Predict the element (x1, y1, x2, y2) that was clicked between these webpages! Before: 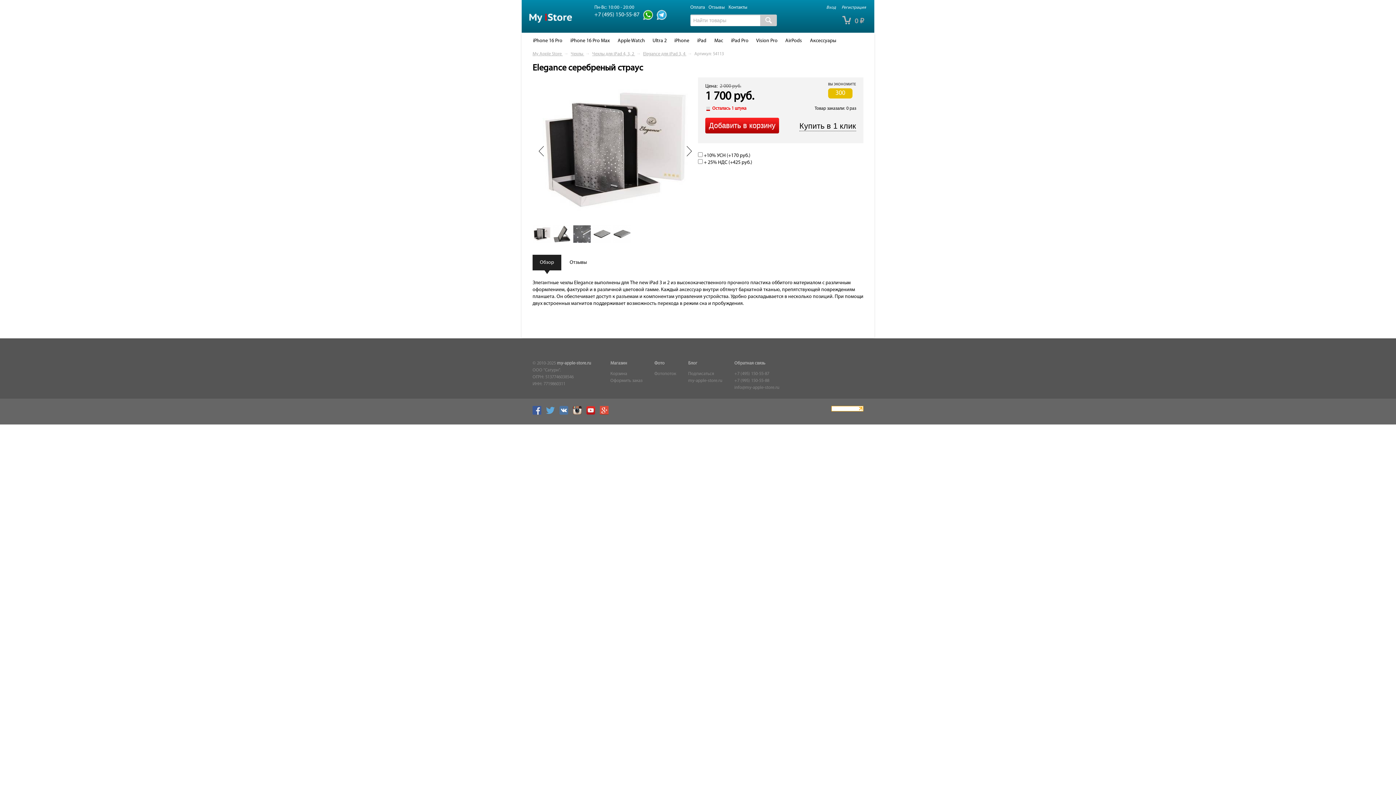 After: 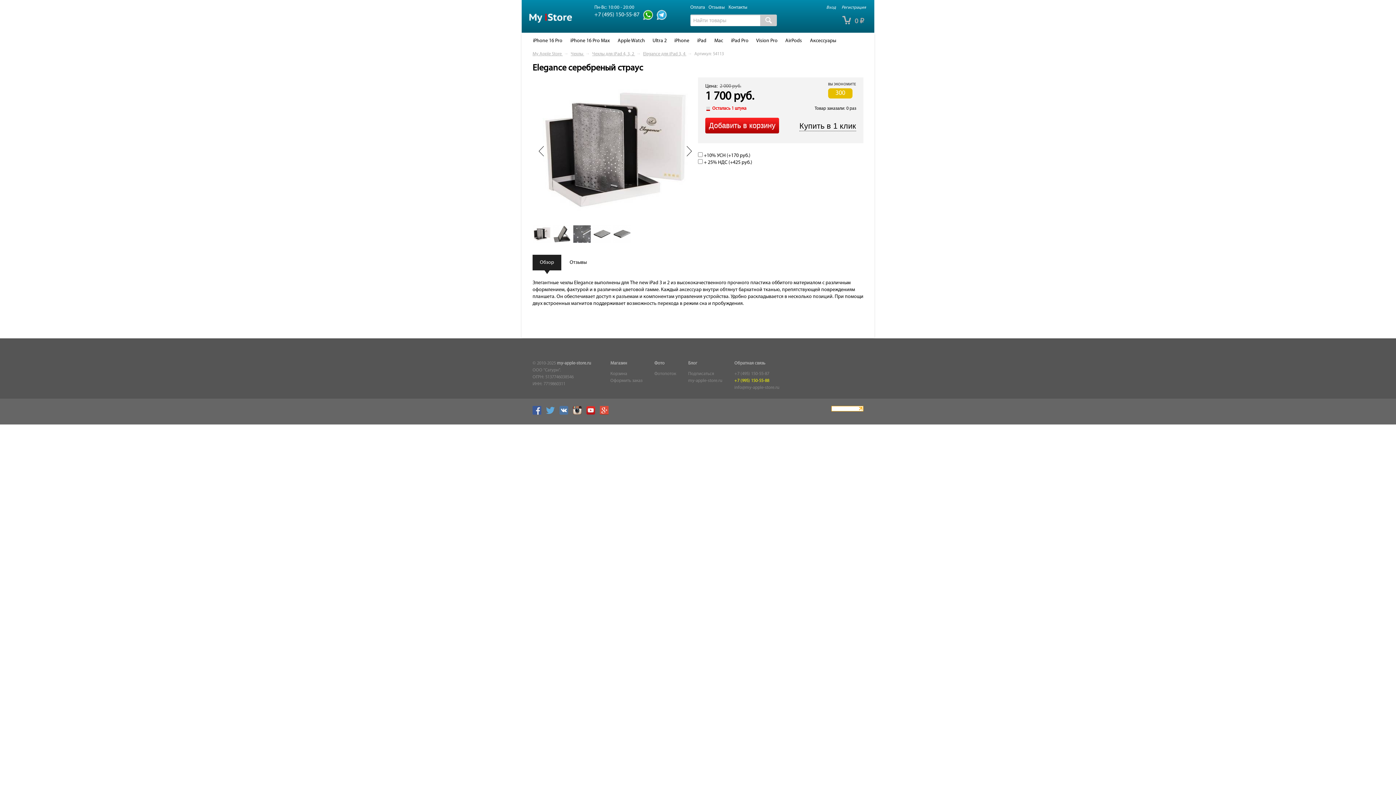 Action: bbox: (734, 377, 779, 384) label: +7 (995) 150-55-88